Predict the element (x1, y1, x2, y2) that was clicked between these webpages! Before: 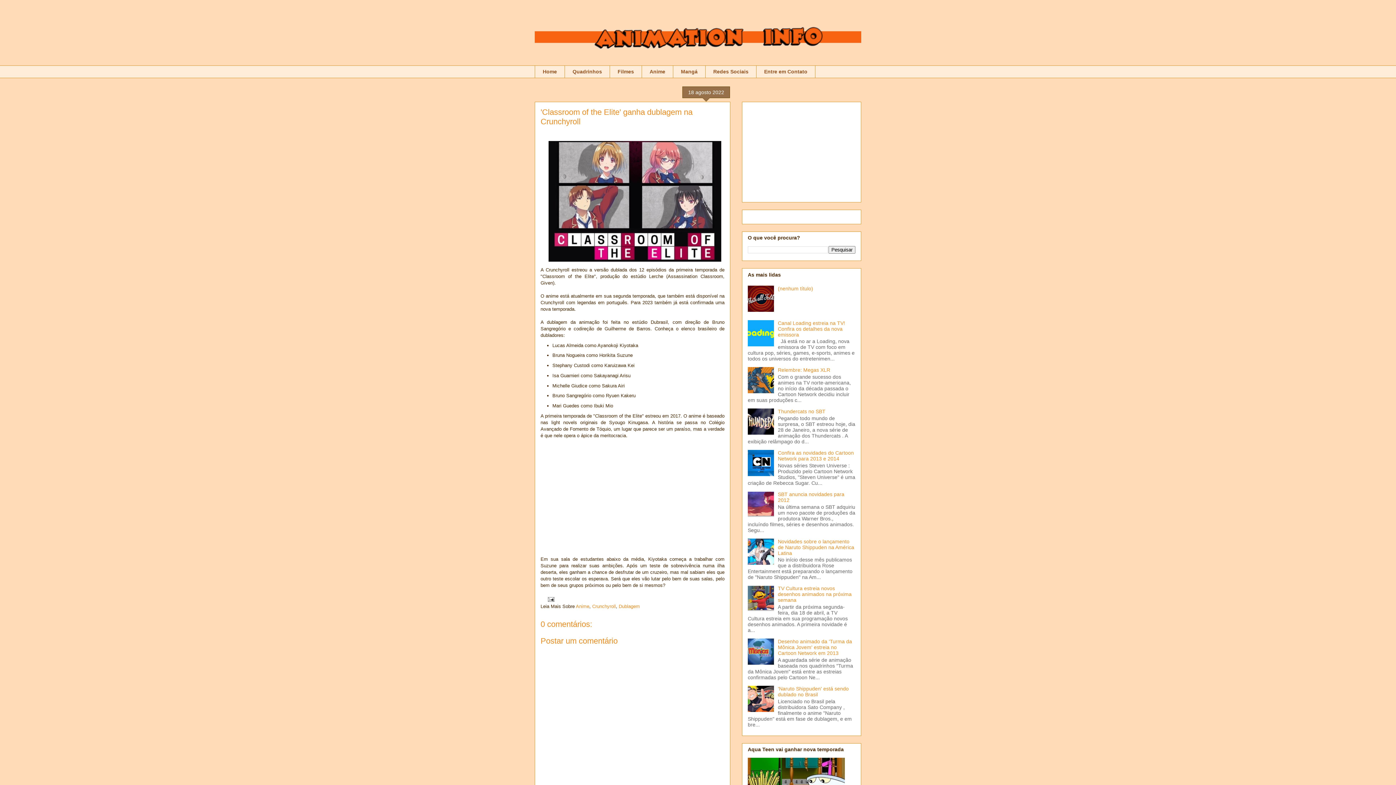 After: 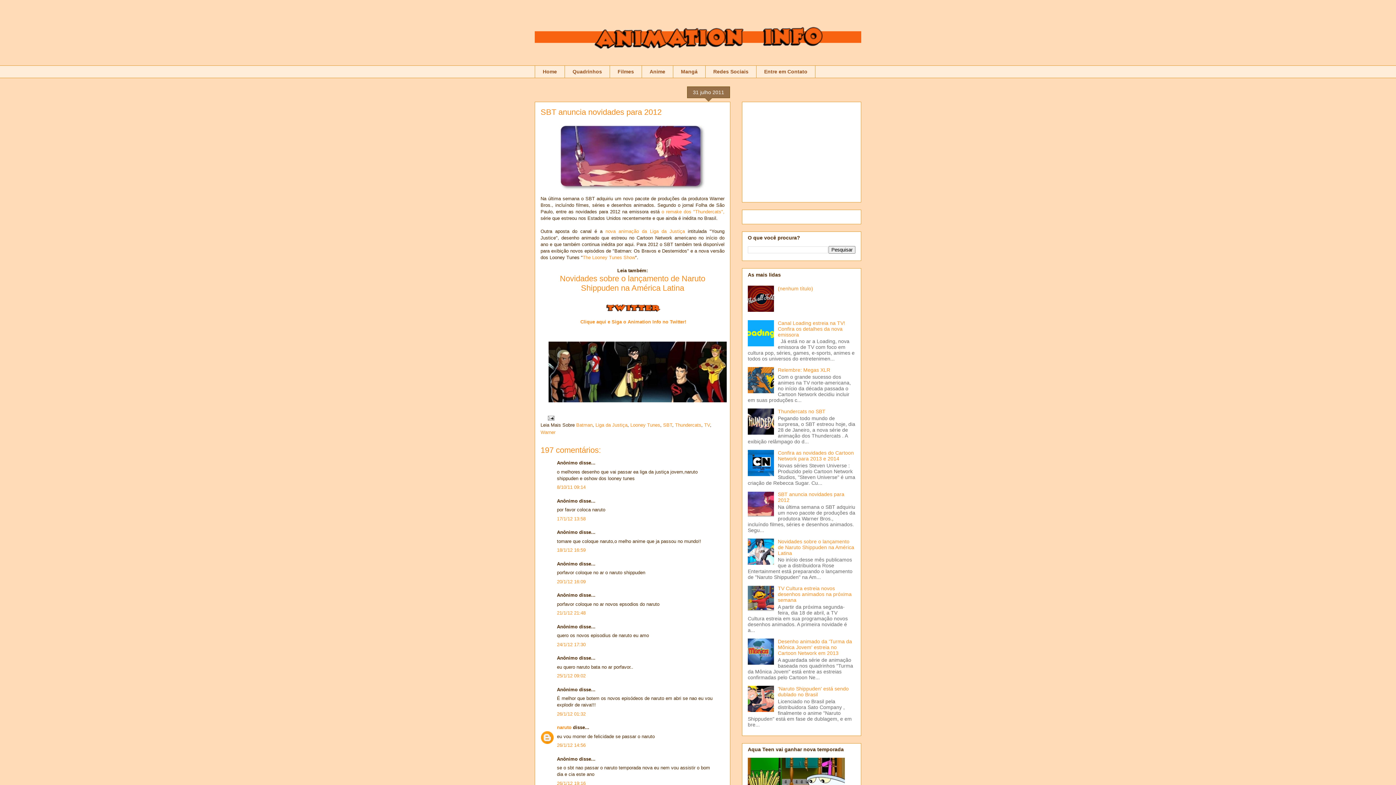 Action: label: SBT anuncia novidades para 2012 bbox: (778, 491, 844, 503)